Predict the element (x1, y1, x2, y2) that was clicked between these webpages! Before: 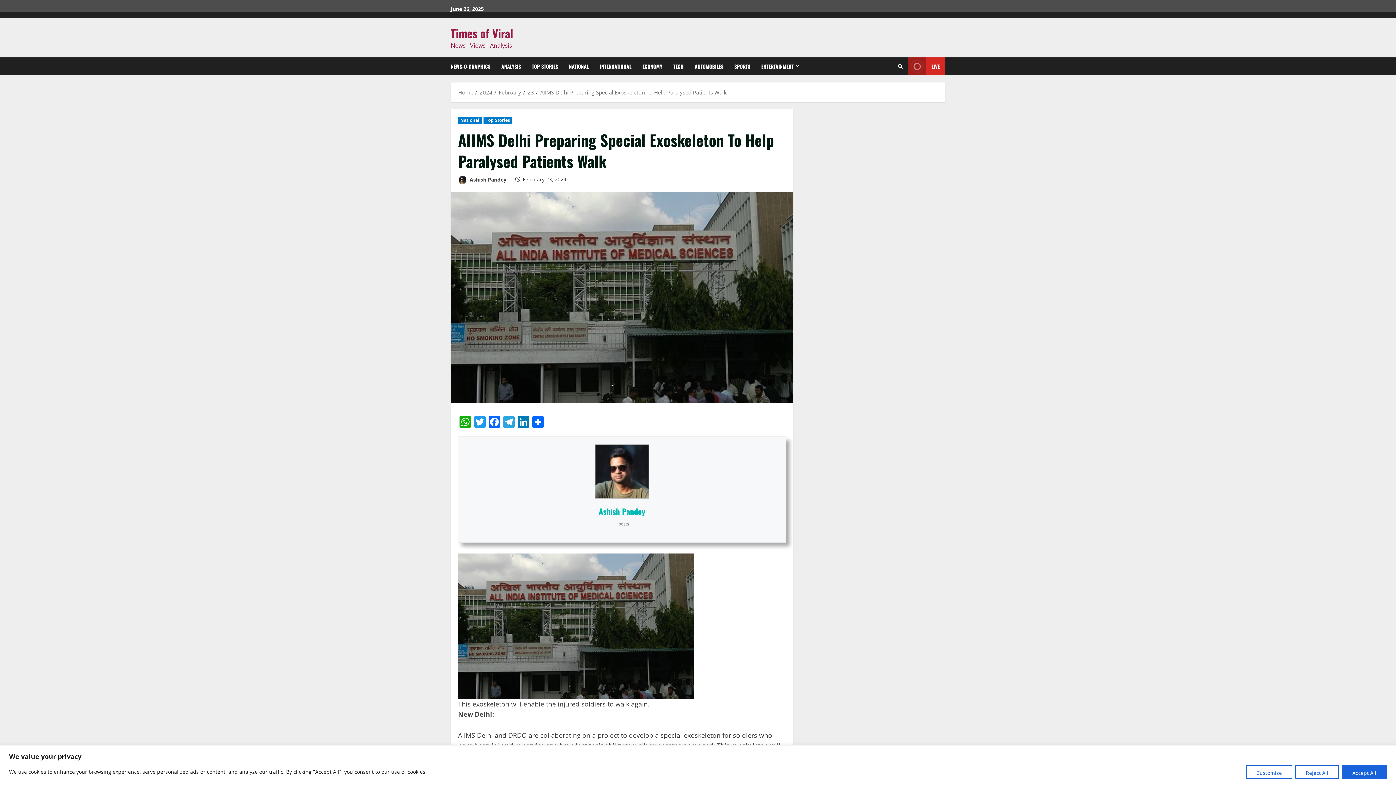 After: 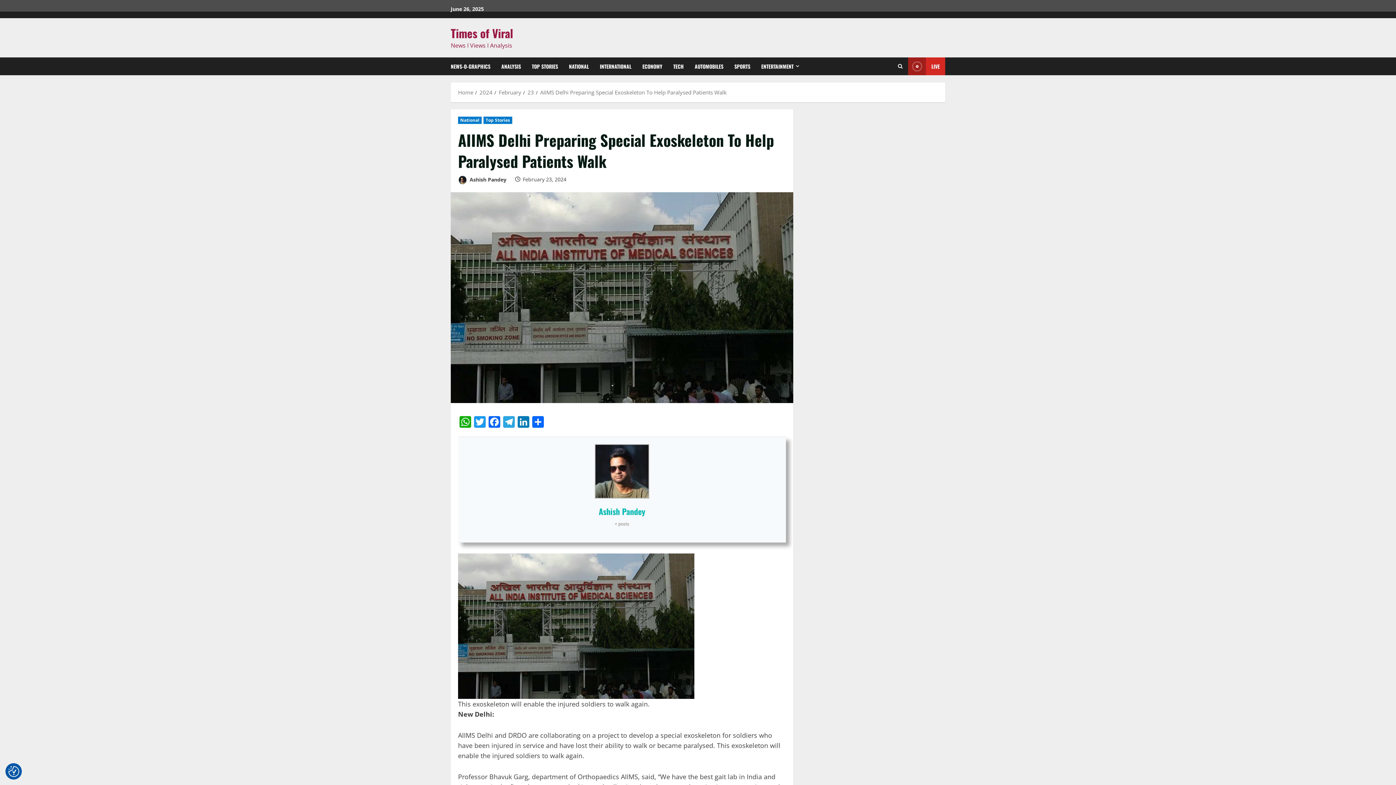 Action: bbox: (1295, 765, 1339, 779) label: Reject All